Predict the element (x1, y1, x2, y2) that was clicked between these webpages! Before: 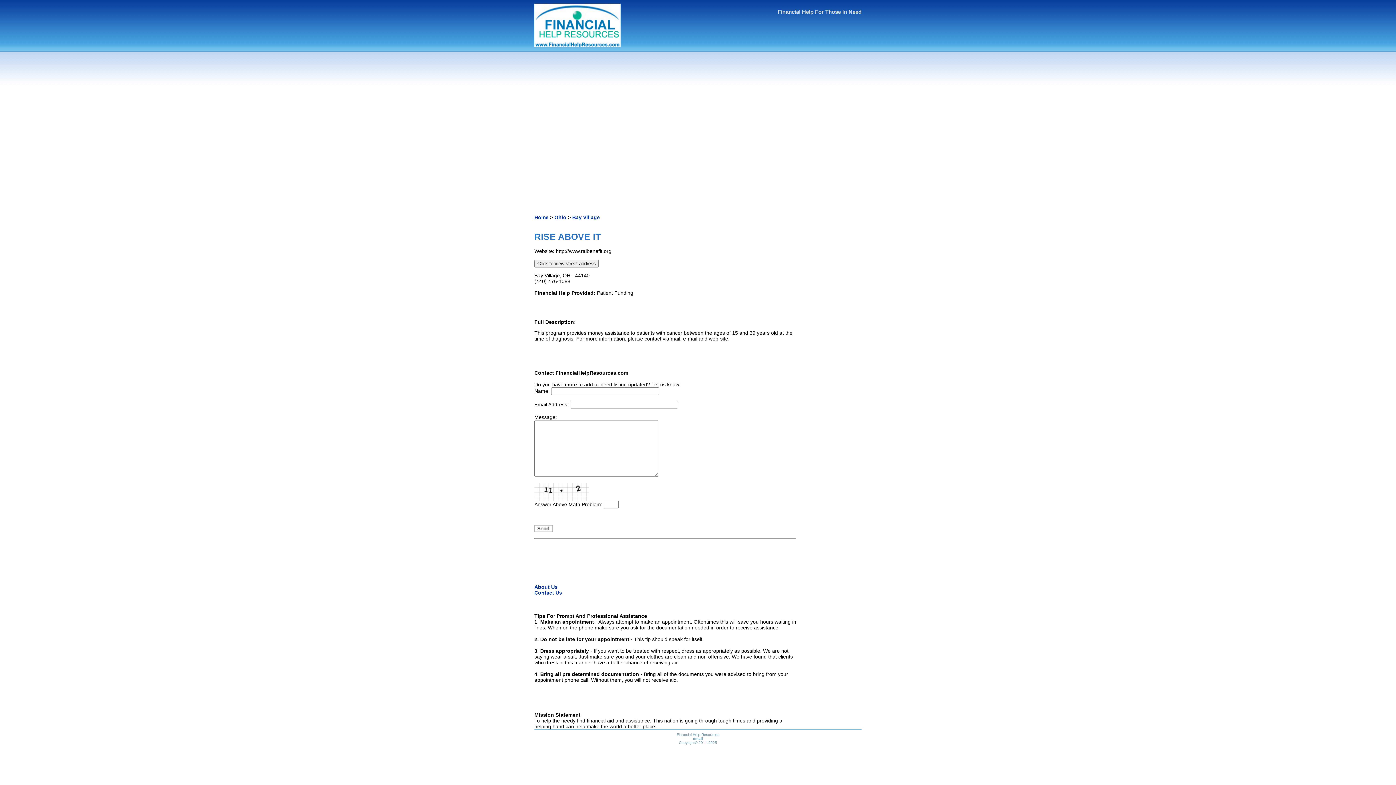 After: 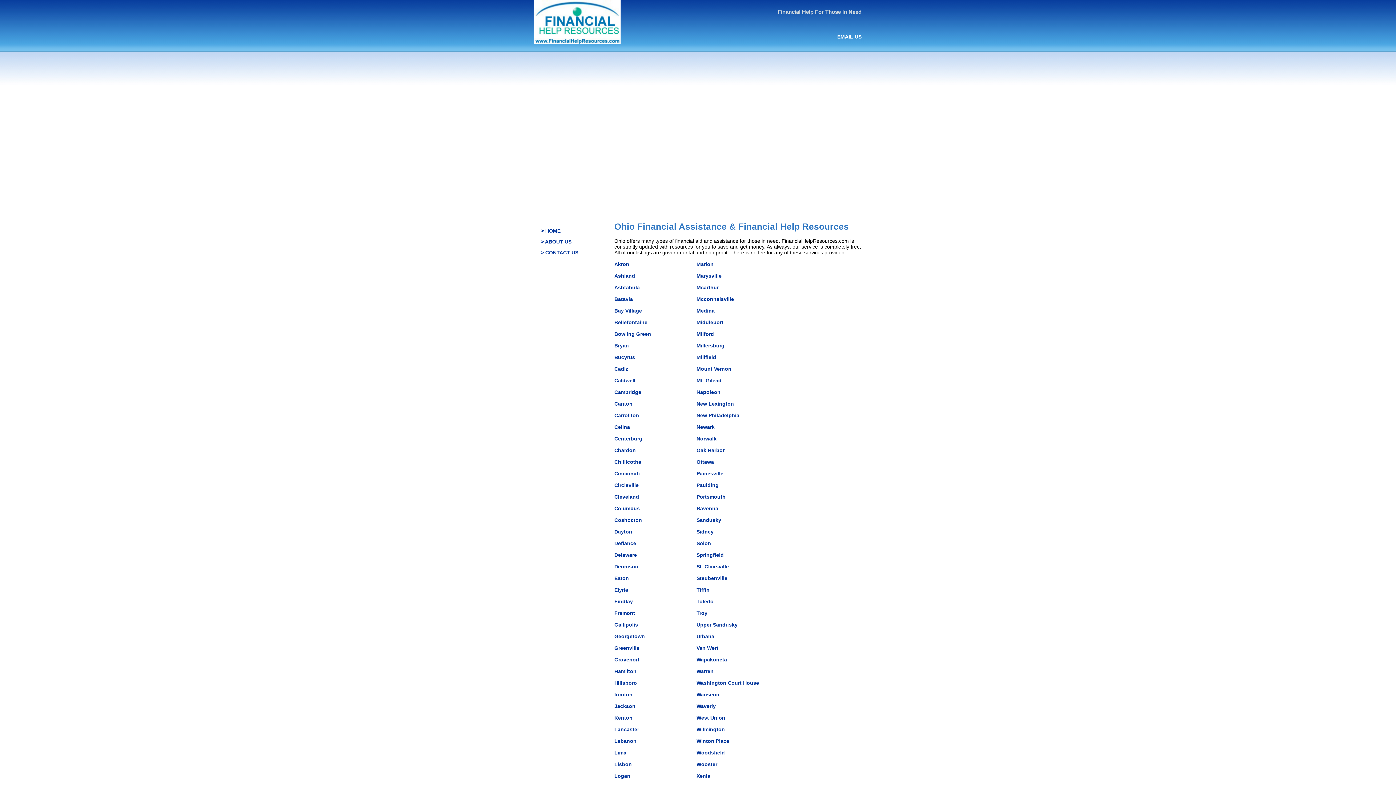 Action: label: Ohio bbox: (554, 214, 566, 220)